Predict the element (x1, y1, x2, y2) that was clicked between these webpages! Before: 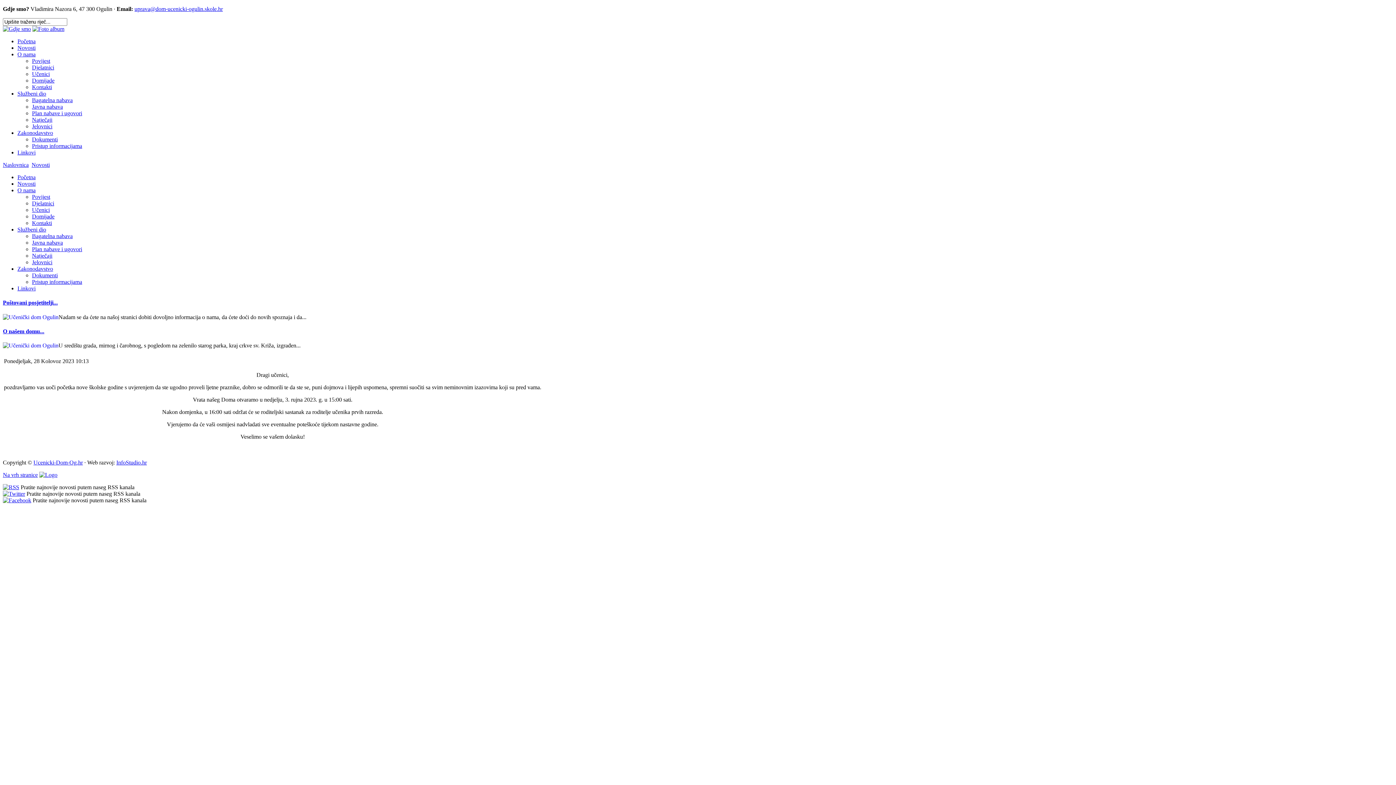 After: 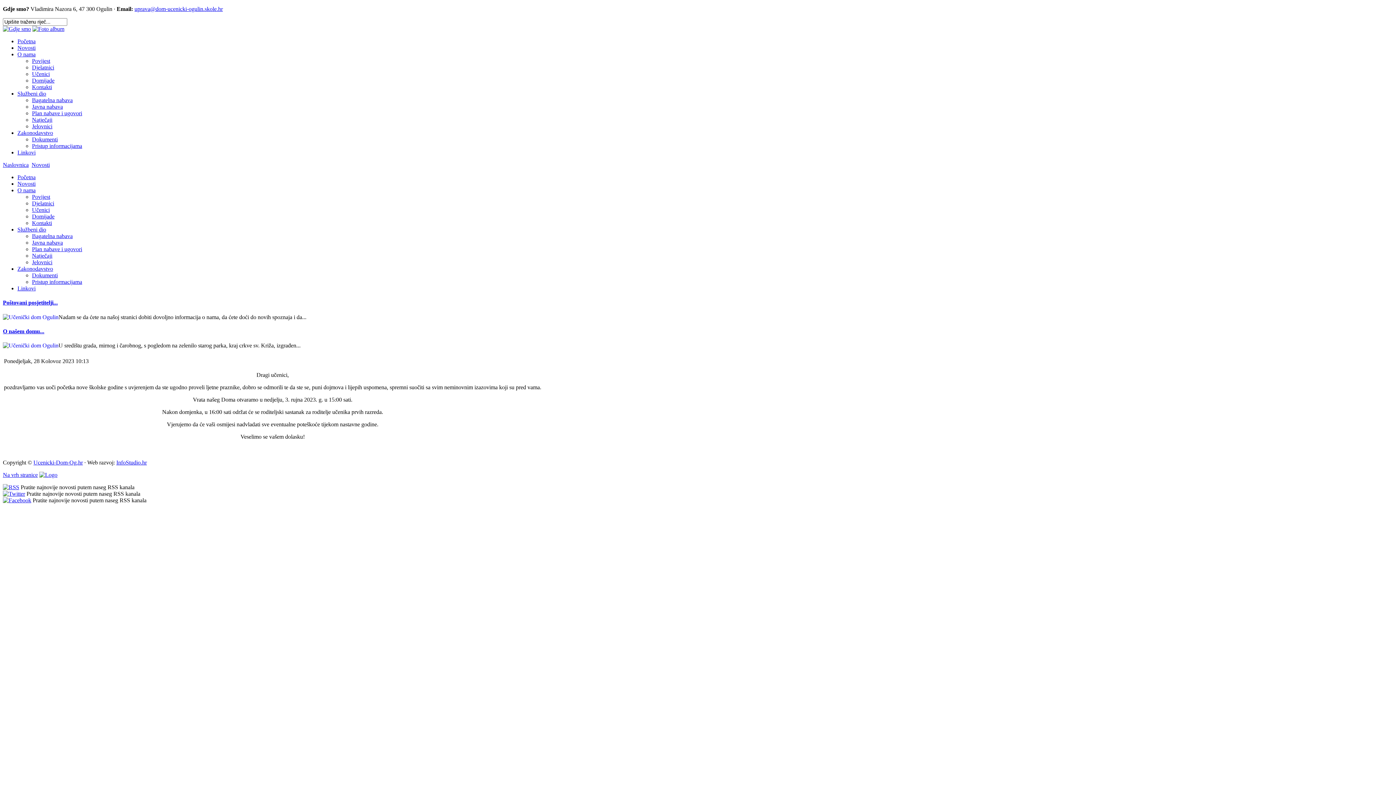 Action: bbox: (2, 490, 25, 497)